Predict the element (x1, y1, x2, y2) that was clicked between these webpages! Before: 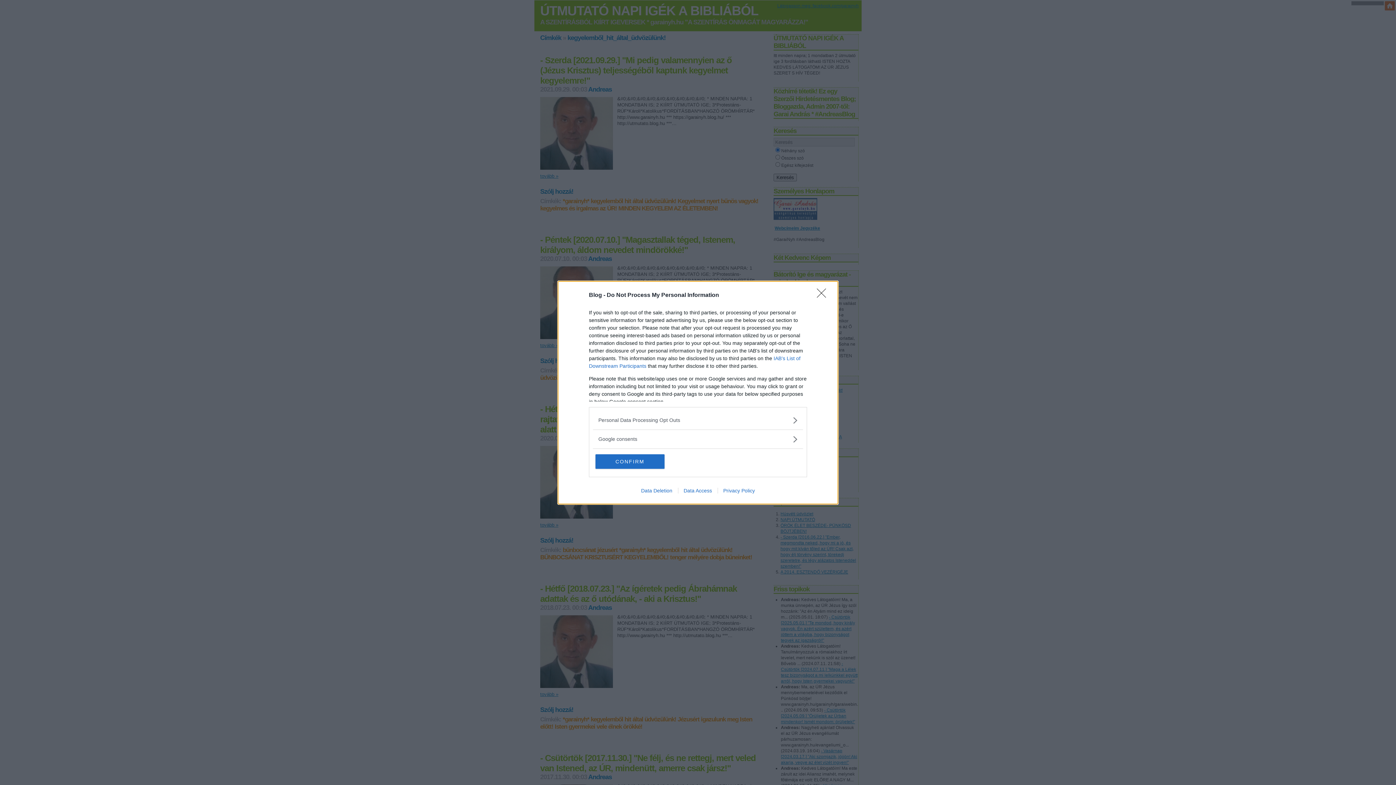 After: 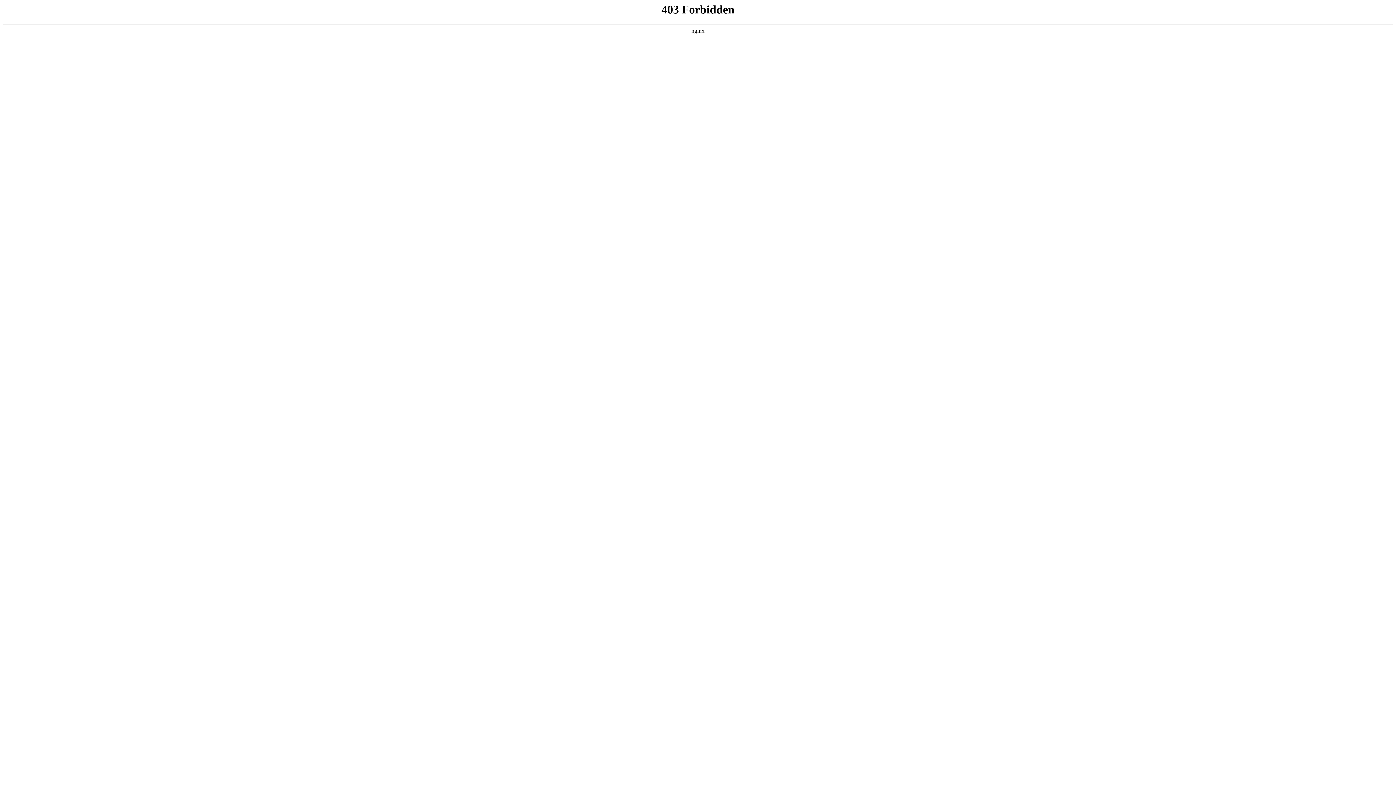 Action: label: Data Deletion bbox: (635, 487, 678, 493)